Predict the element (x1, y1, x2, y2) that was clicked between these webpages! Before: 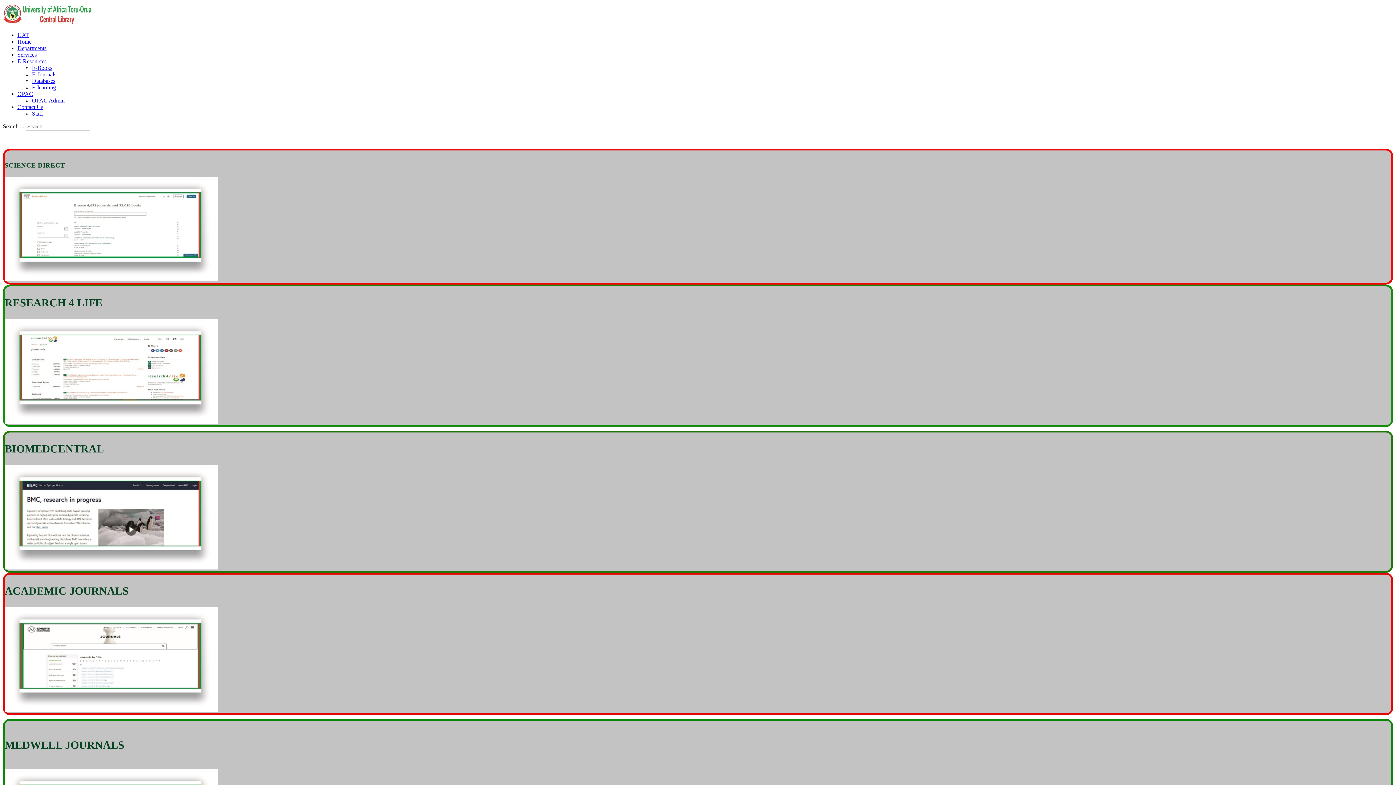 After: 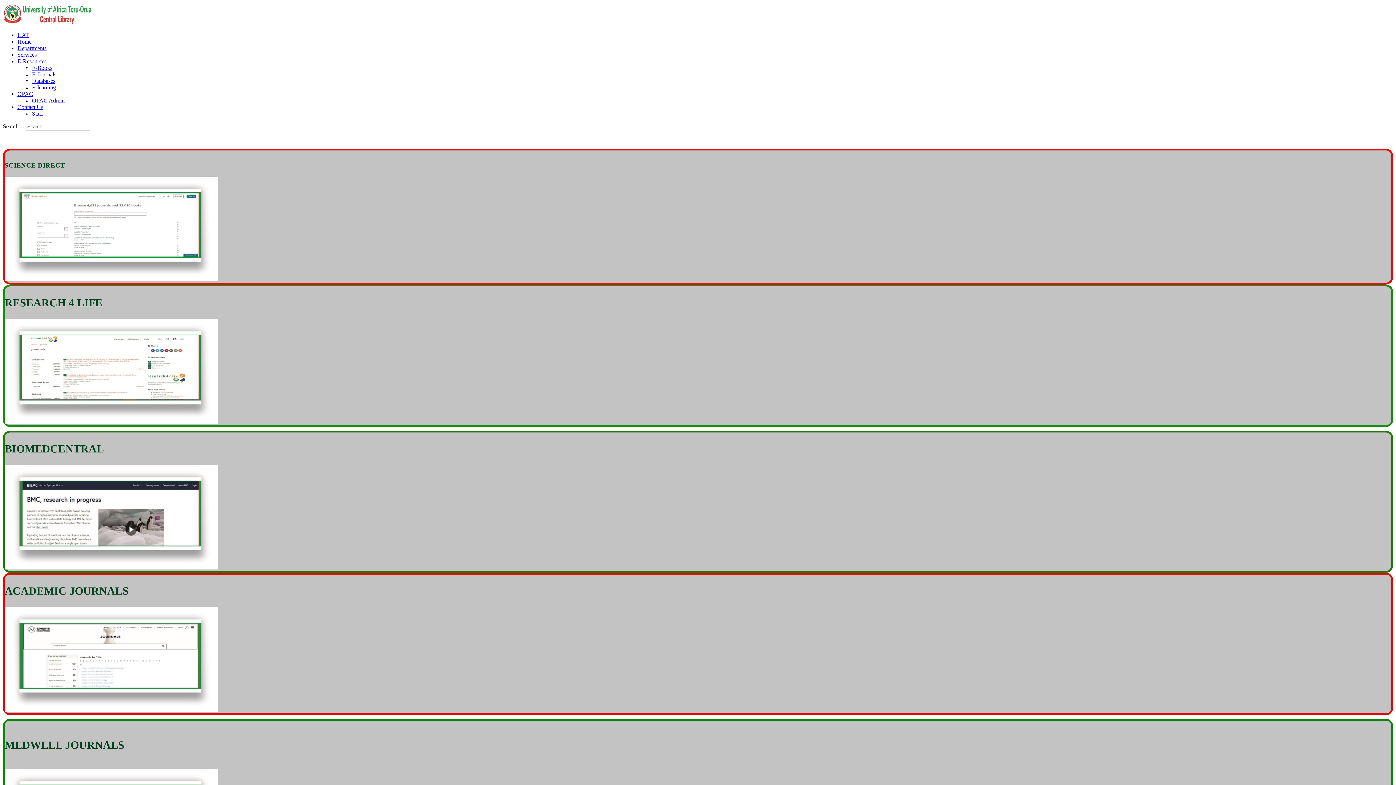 Action: bbox: (4, 276, 217, 282)